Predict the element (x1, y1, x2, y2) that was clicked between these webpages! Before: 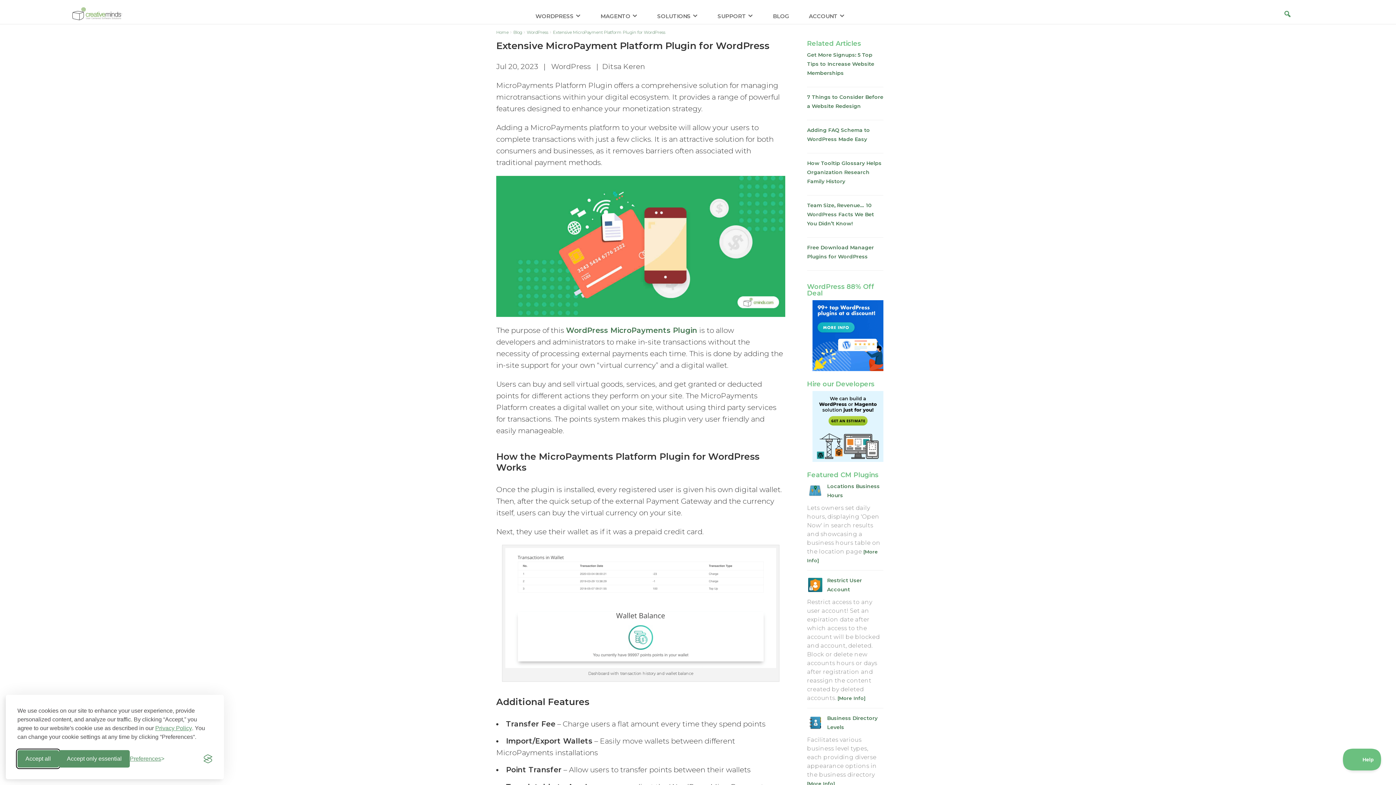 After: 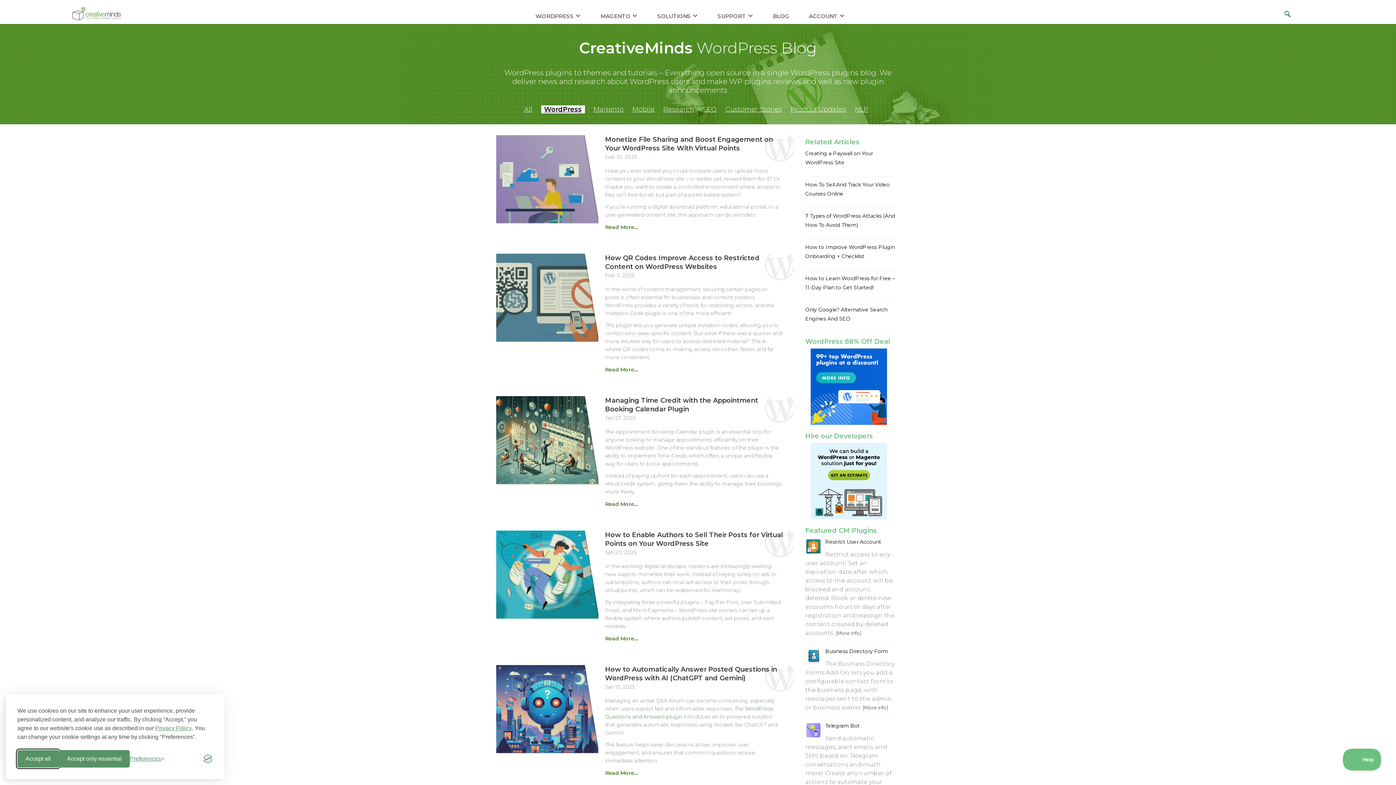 Action: bbox: (551, 62, 590, 70) label: WordPress